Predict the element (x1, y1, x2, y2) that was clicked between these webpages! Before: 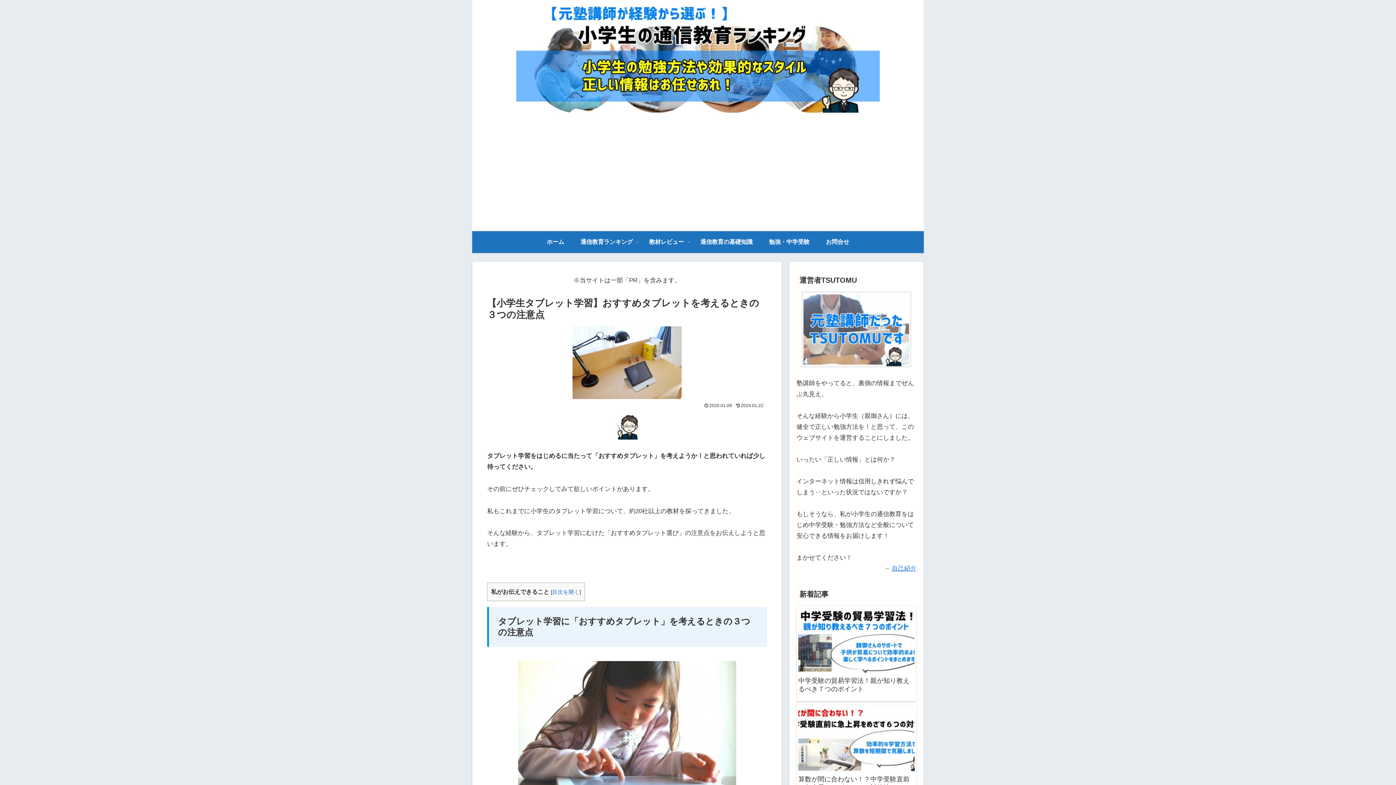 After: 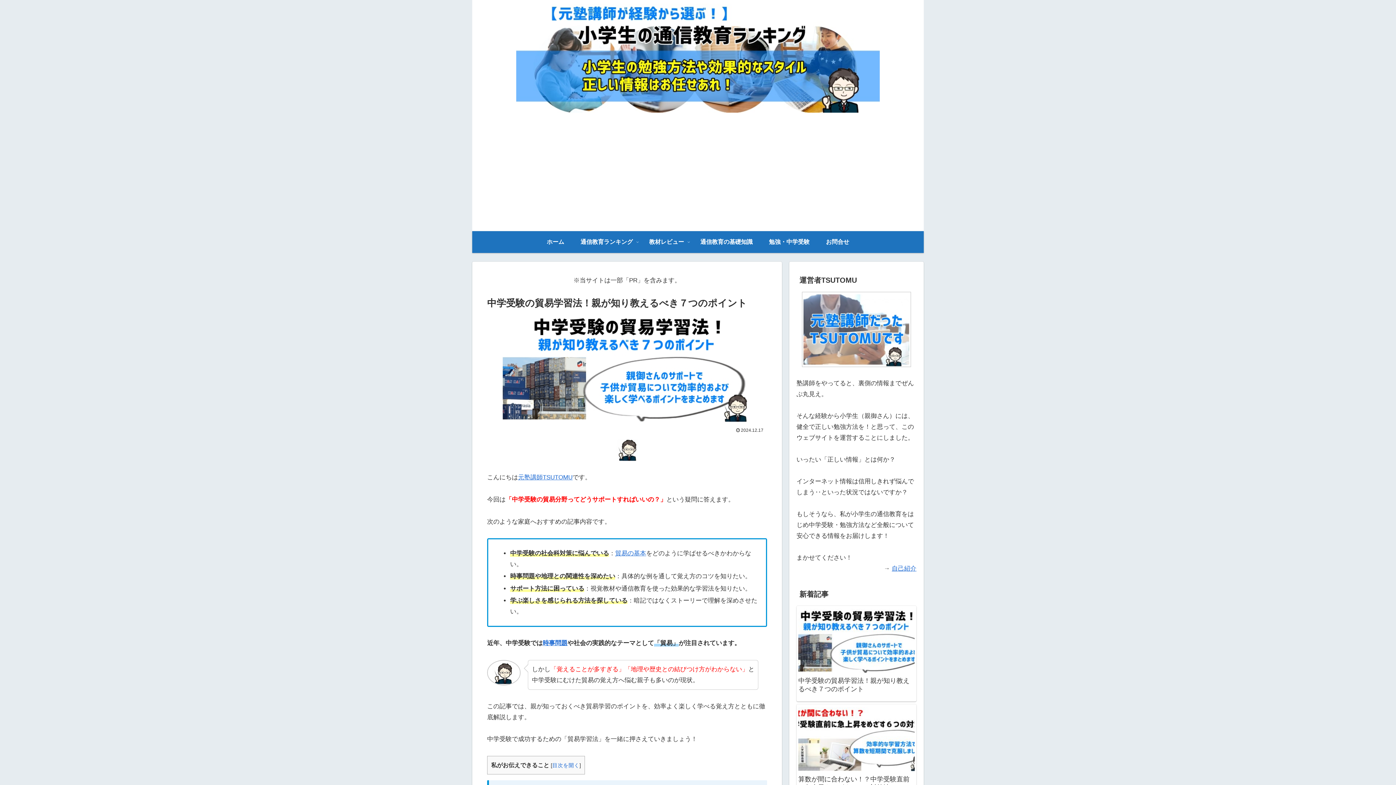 Action: label: 中学受験の貿易学習法！親が知り教えるべき７つのポイント bbox: (796, 606, 916, 701)